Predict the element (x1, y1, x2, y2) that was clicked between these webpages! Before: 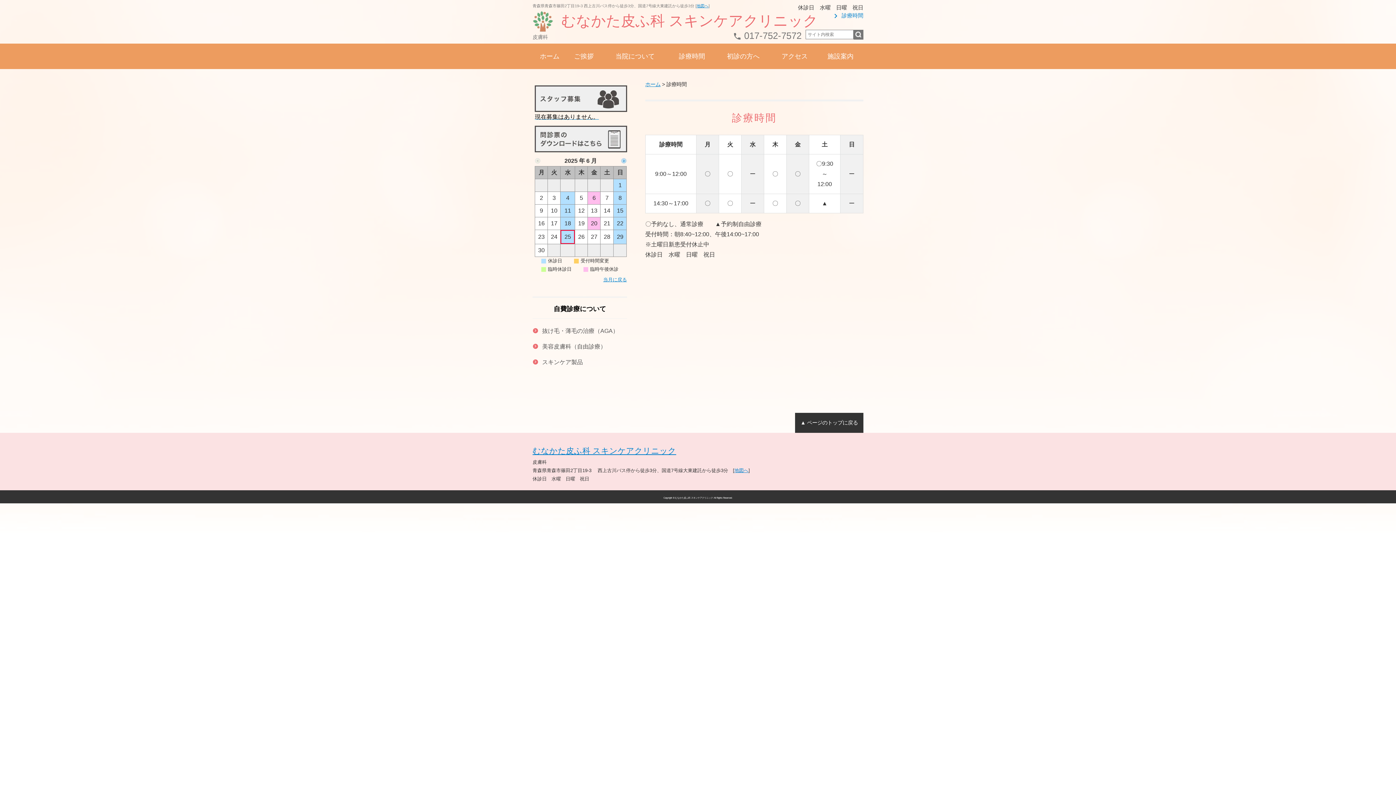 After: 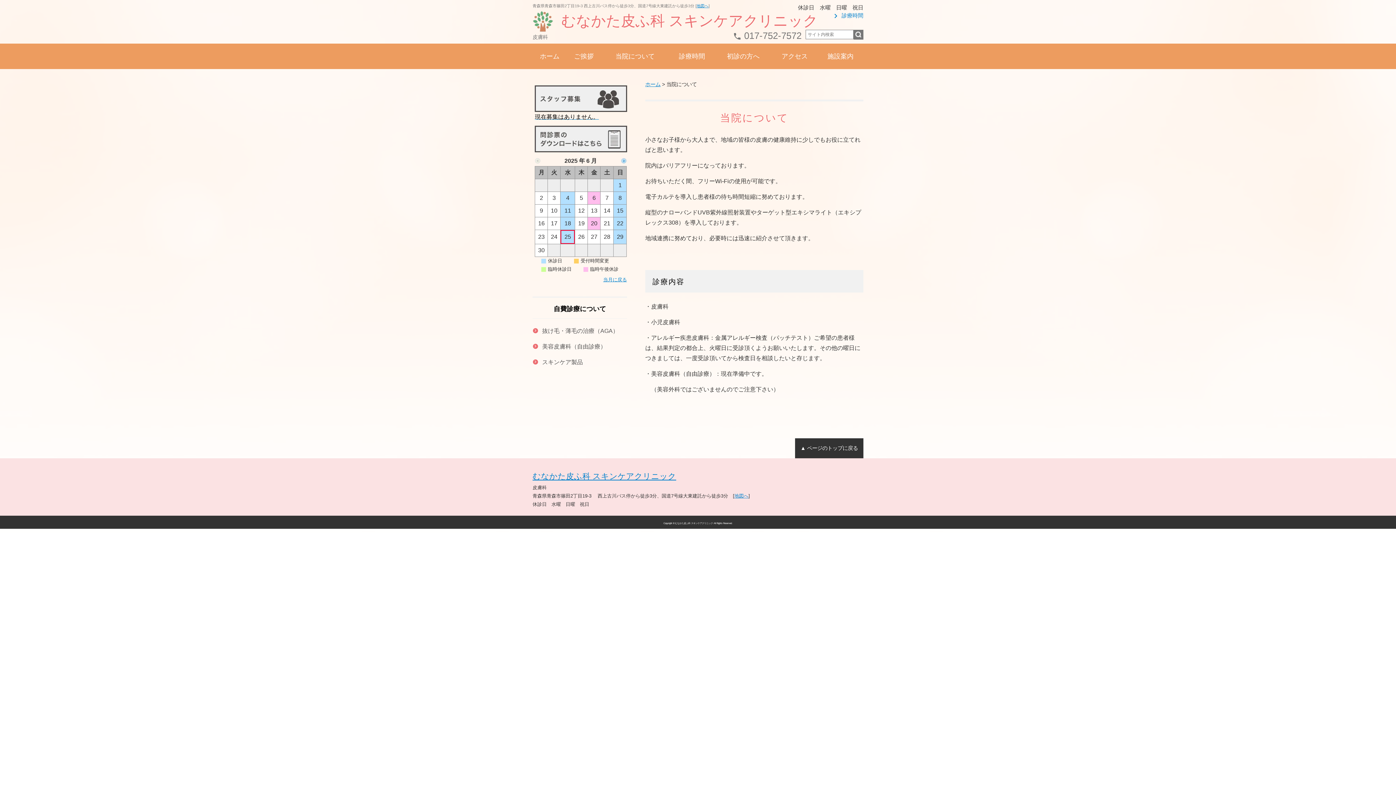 Action: bbox: (601, 43, 669, 69) label: 当院について